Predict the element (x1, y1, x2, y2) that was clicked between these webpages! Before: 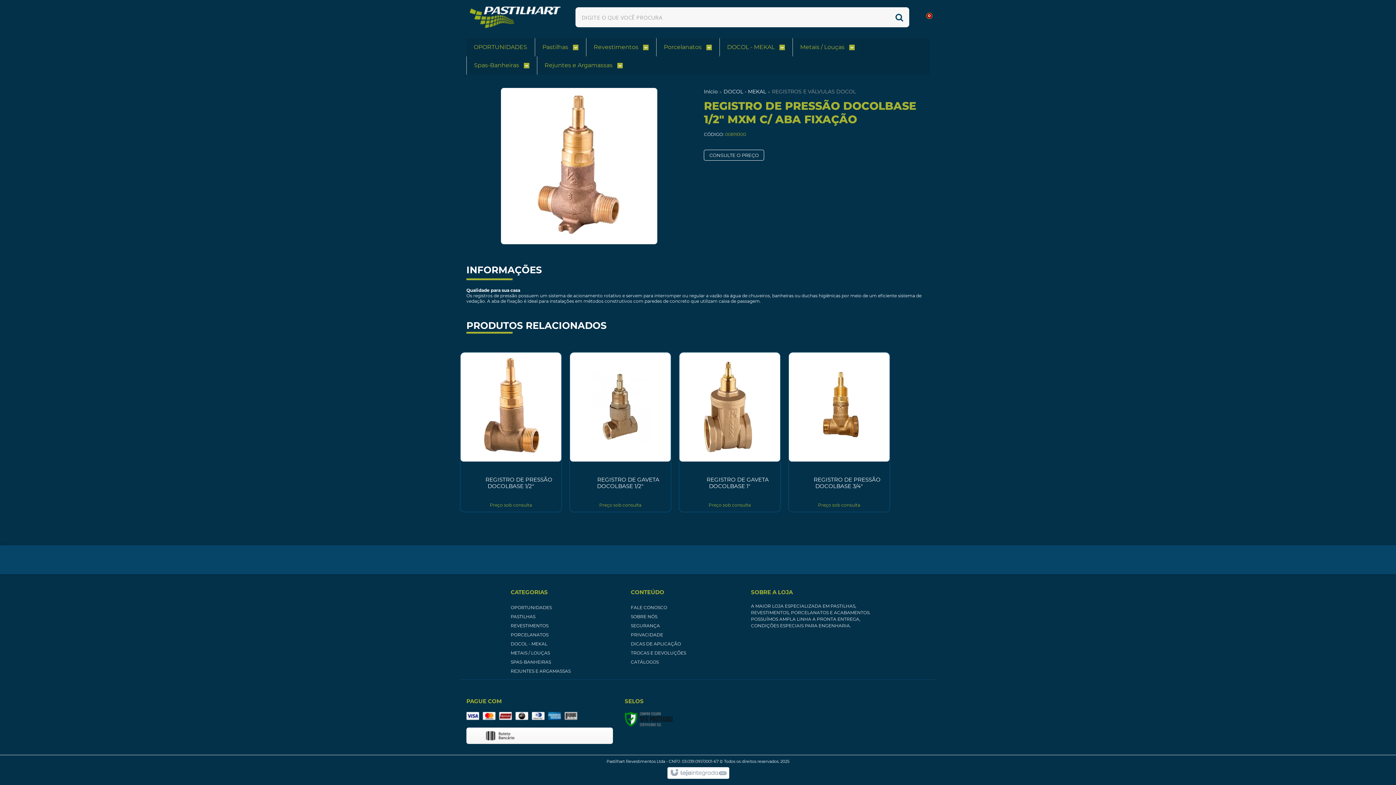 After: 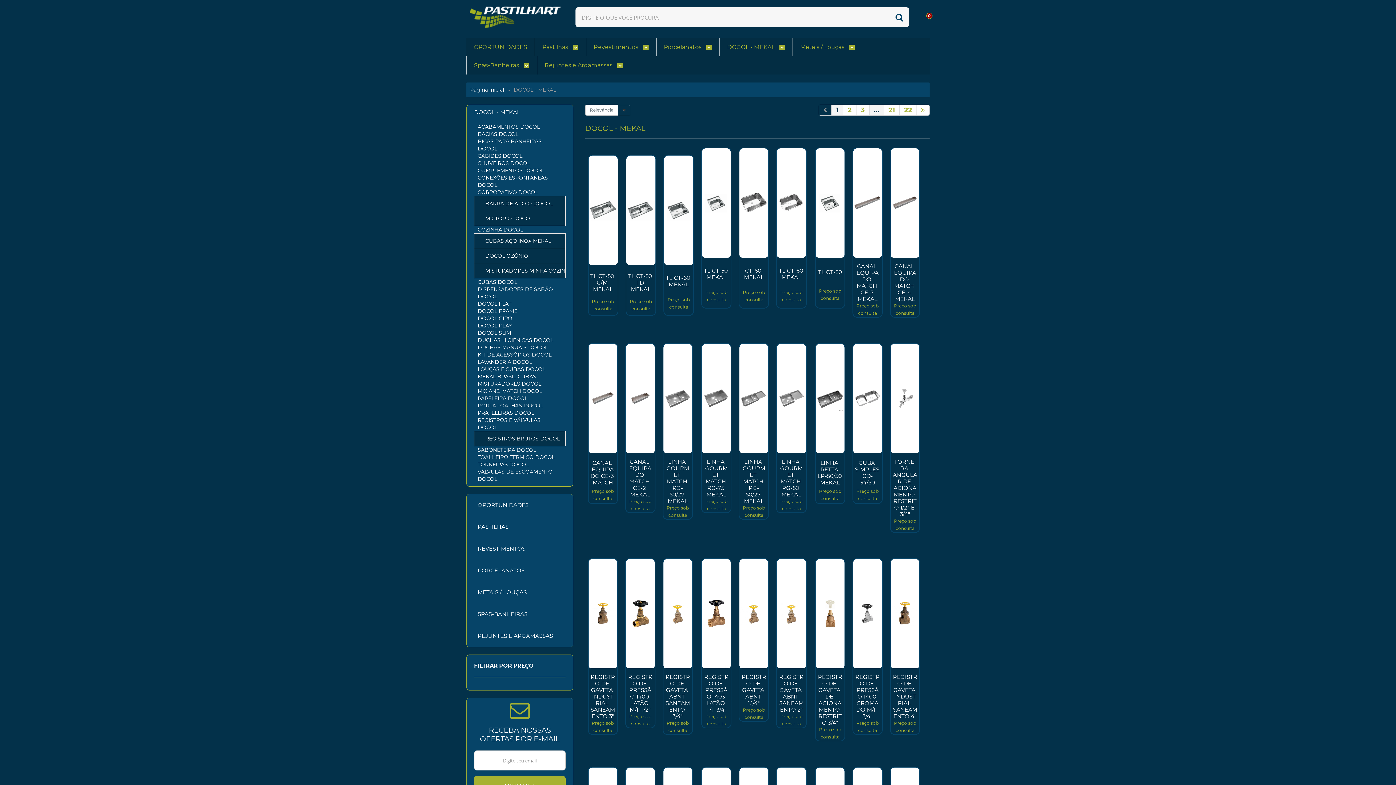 Action: bbox: (510, 641, 547, 646) label: DOCOL - MEKAL